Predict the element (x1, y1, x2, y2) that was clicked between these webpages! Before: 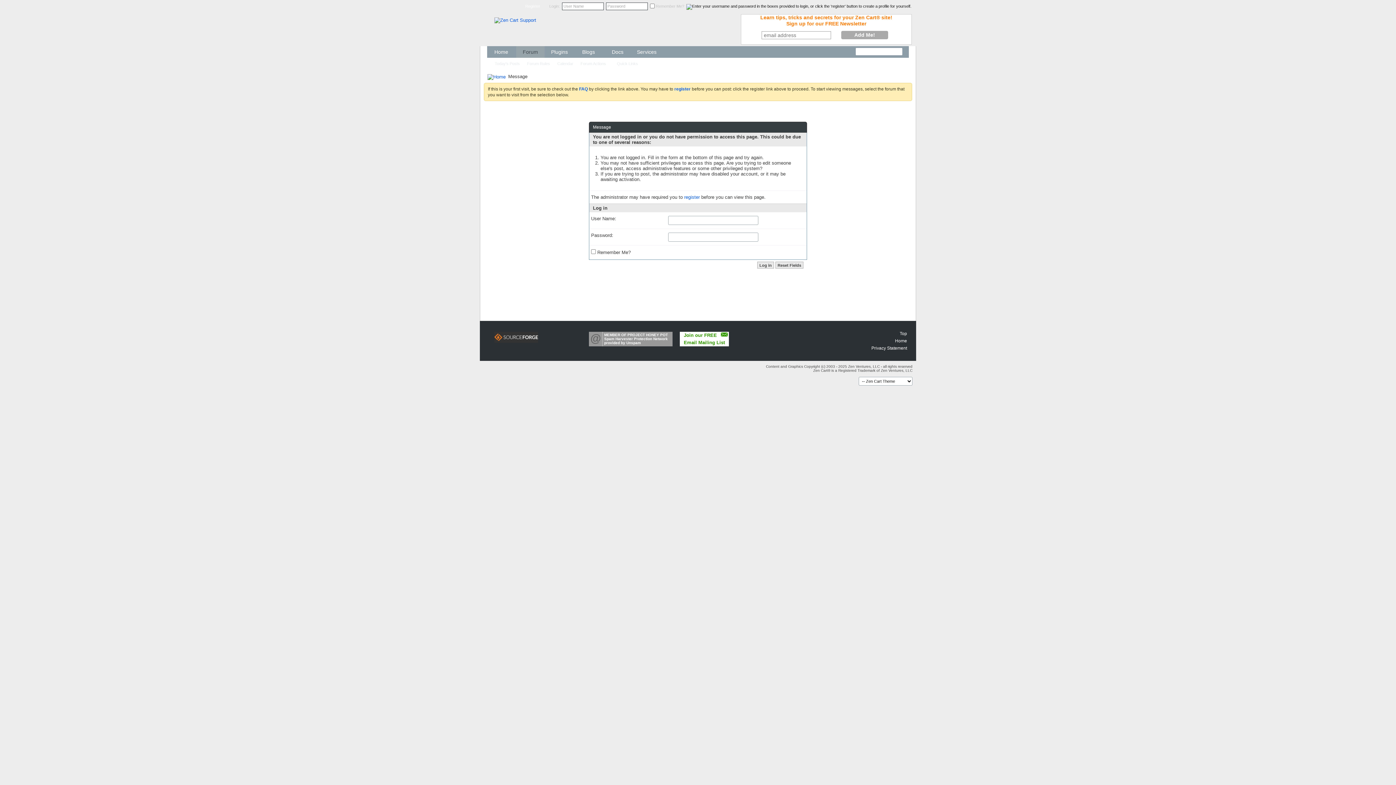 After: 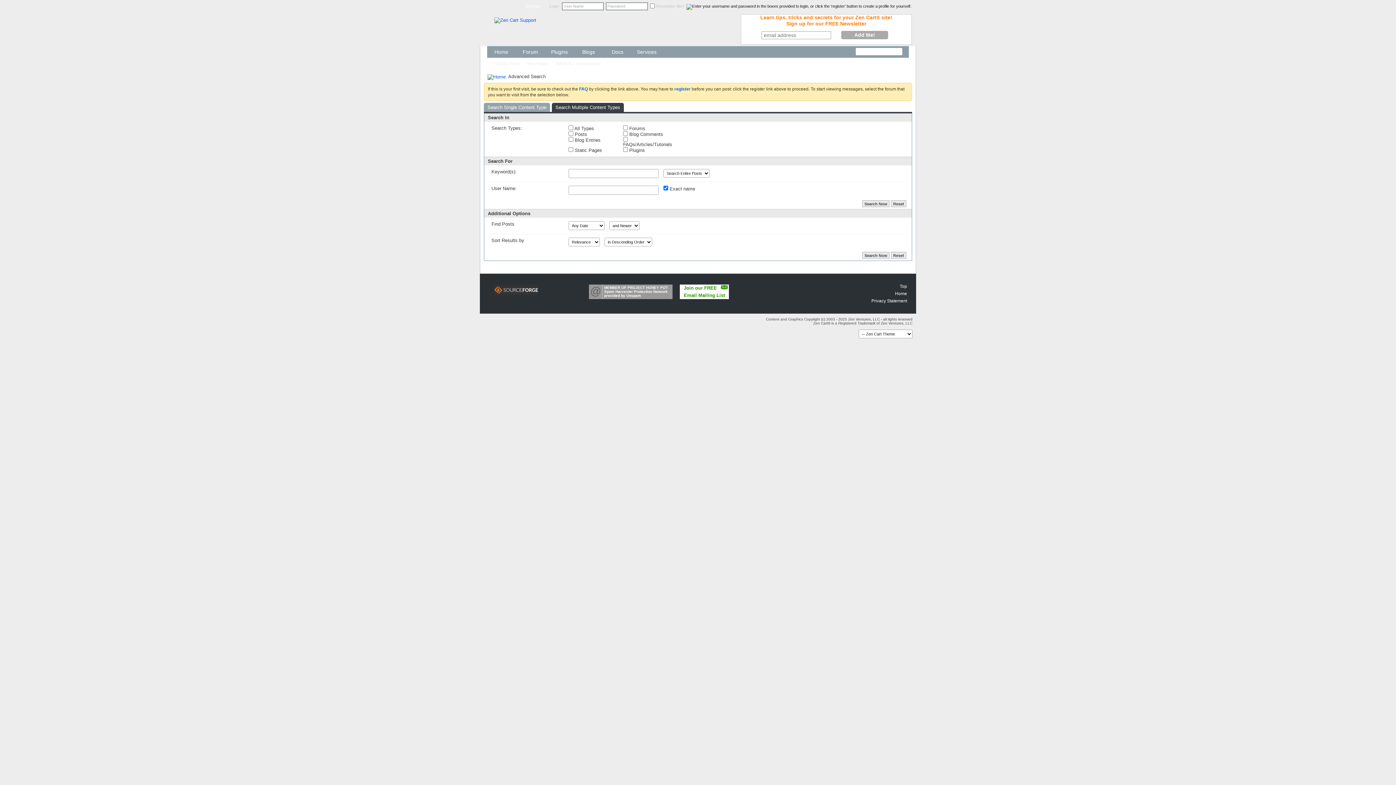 Action: bbox: (882, 61, 905, 65) label: [Adv Search]